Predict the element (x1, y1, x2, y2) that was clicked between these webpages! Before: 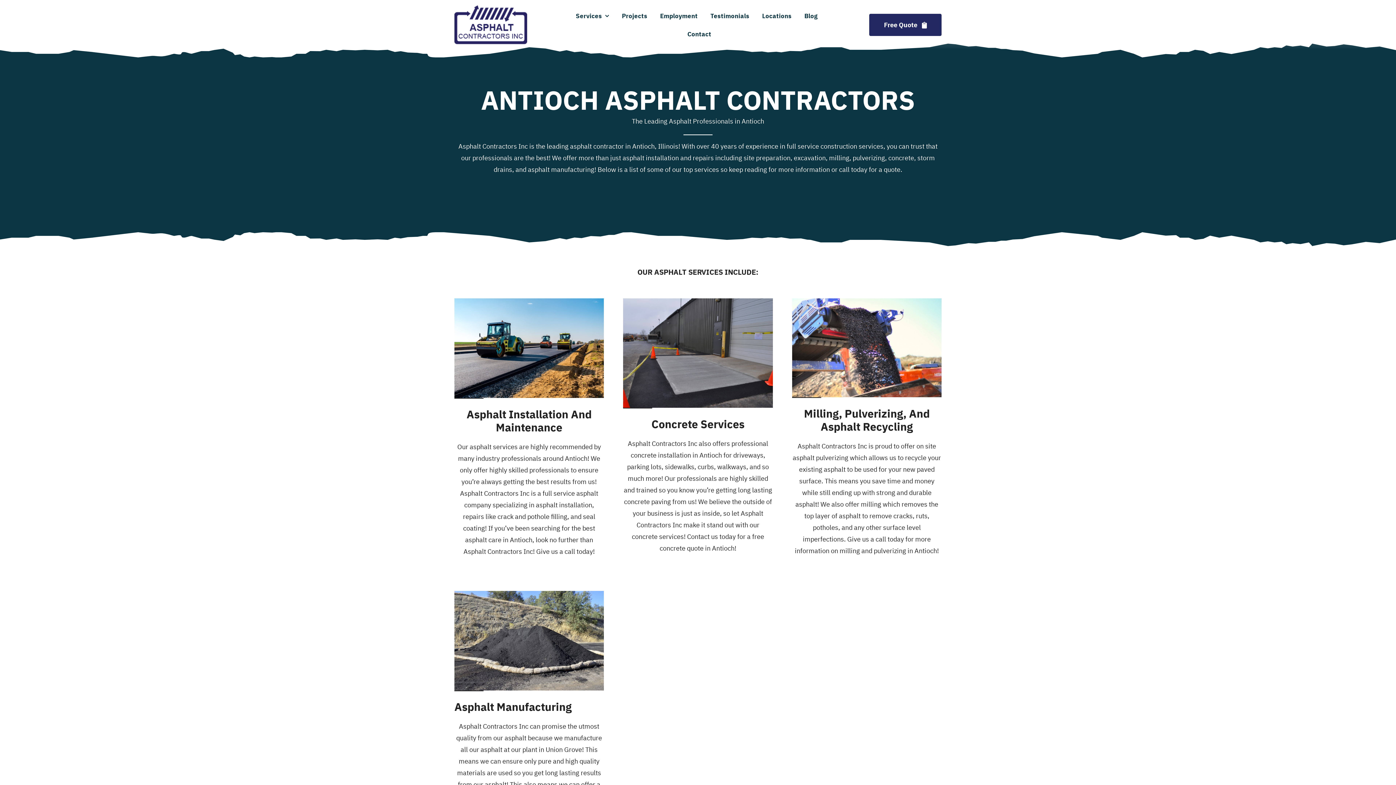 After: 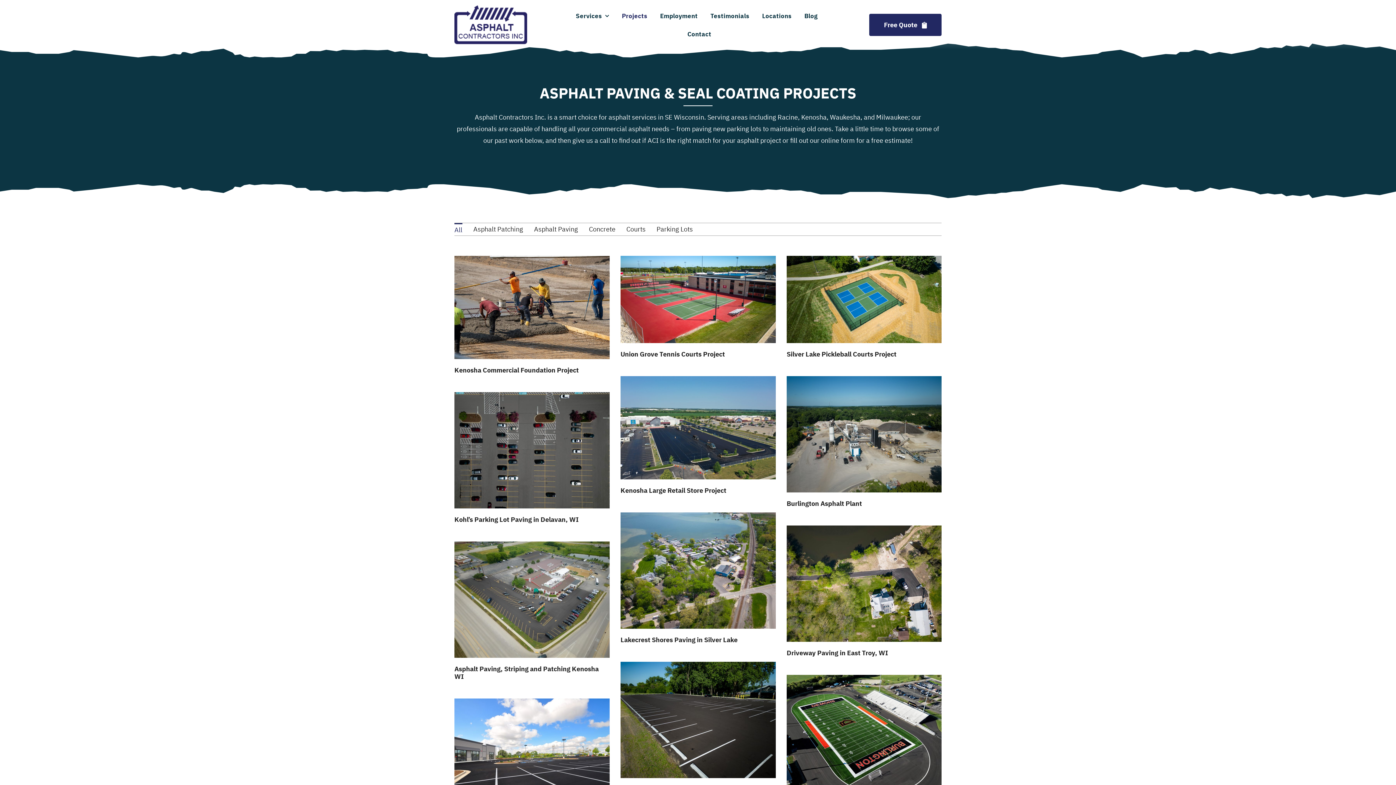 Action: label: Projects bbox: (618, 6, 651, 24)